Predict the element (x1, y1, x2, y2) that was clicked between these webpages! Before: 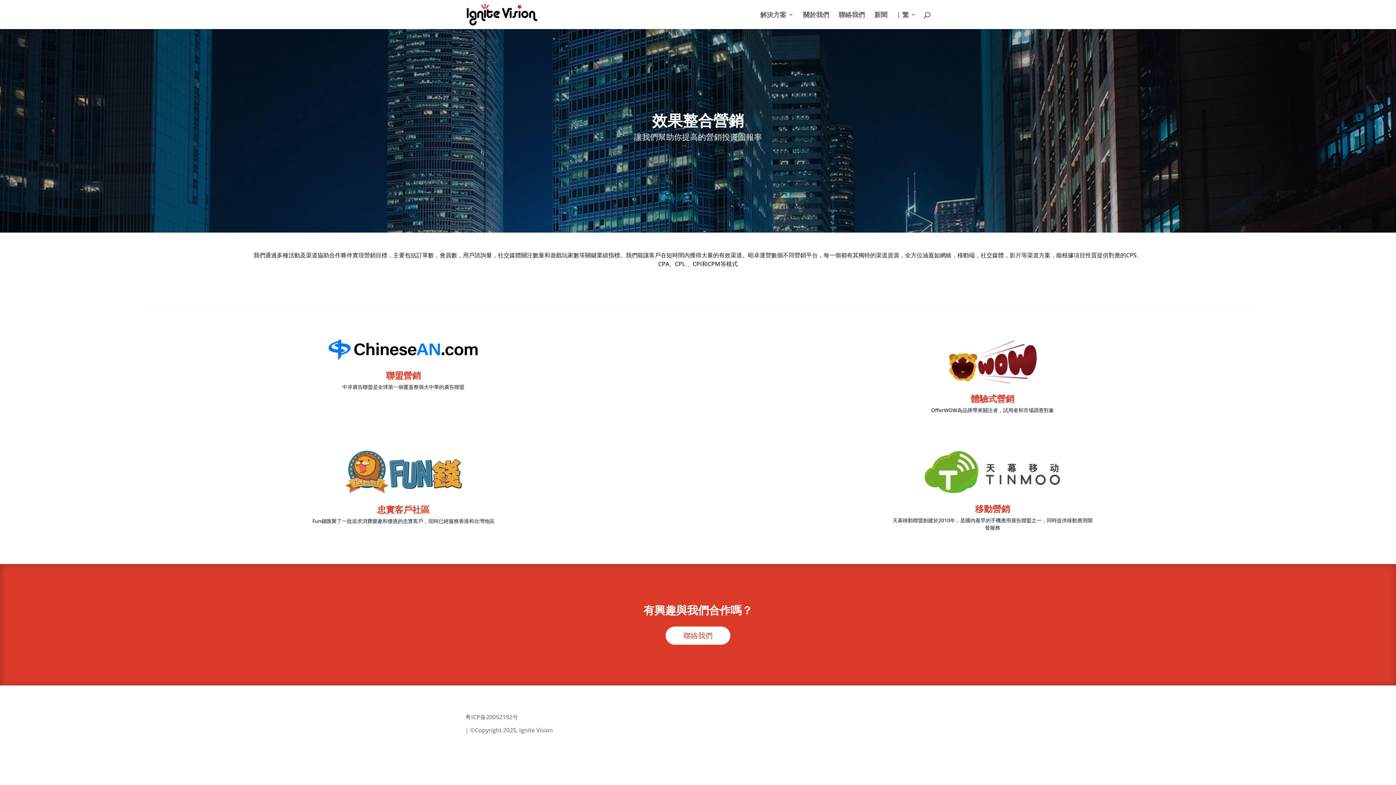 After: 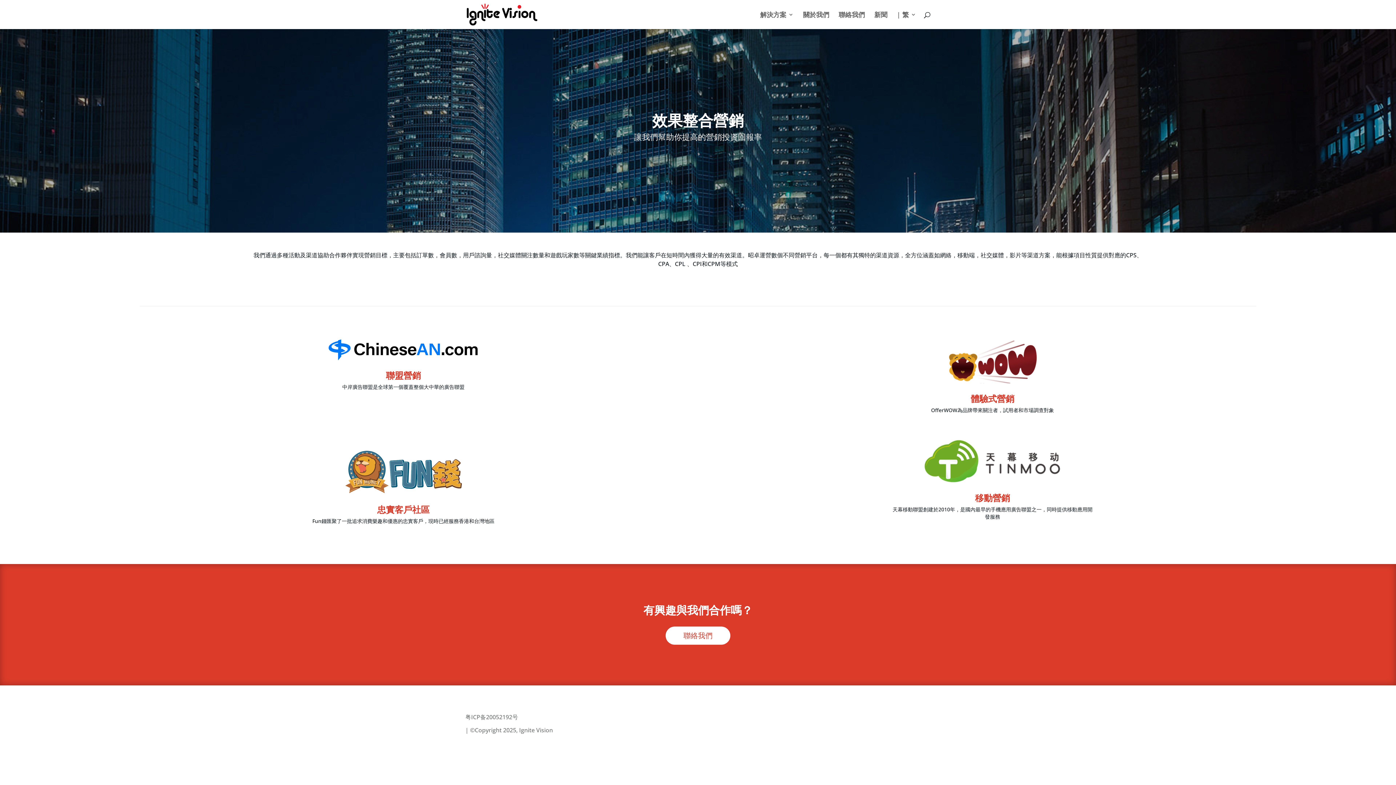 Action: label: 移動營銷 bbox: (975, 503, 1010, 515)